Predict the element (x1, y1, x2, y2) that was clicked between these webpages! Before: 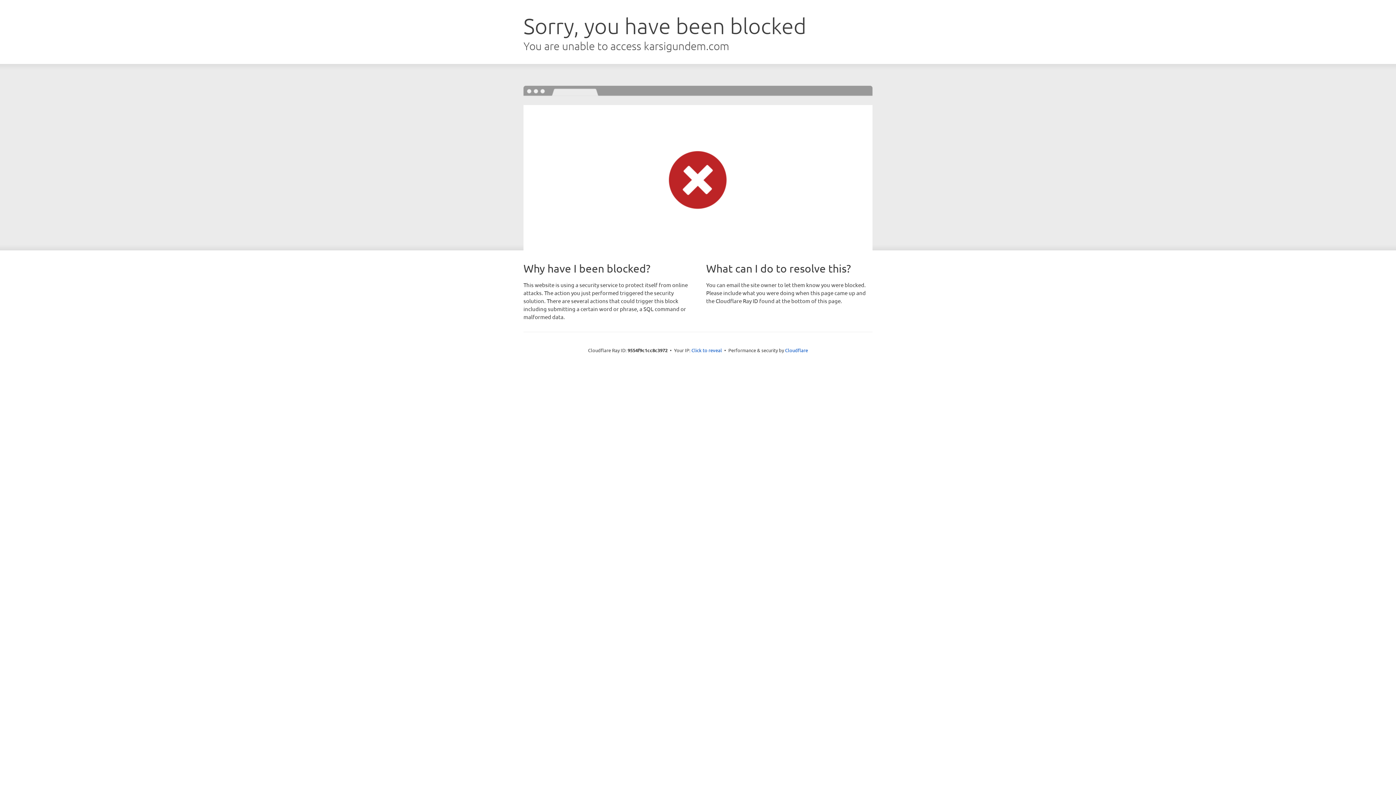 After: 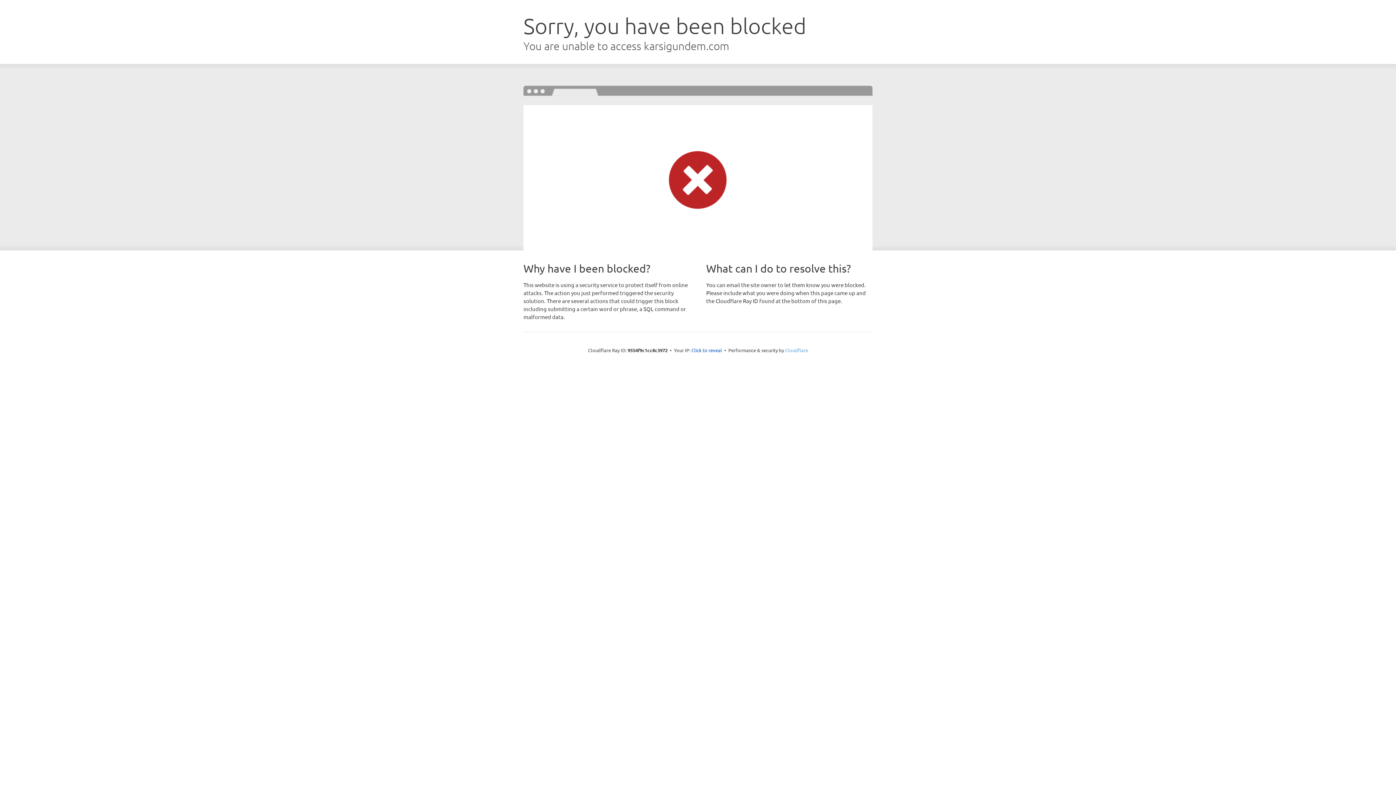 Action: bbox: (785, 347, 808, 353) label: Cloudflare